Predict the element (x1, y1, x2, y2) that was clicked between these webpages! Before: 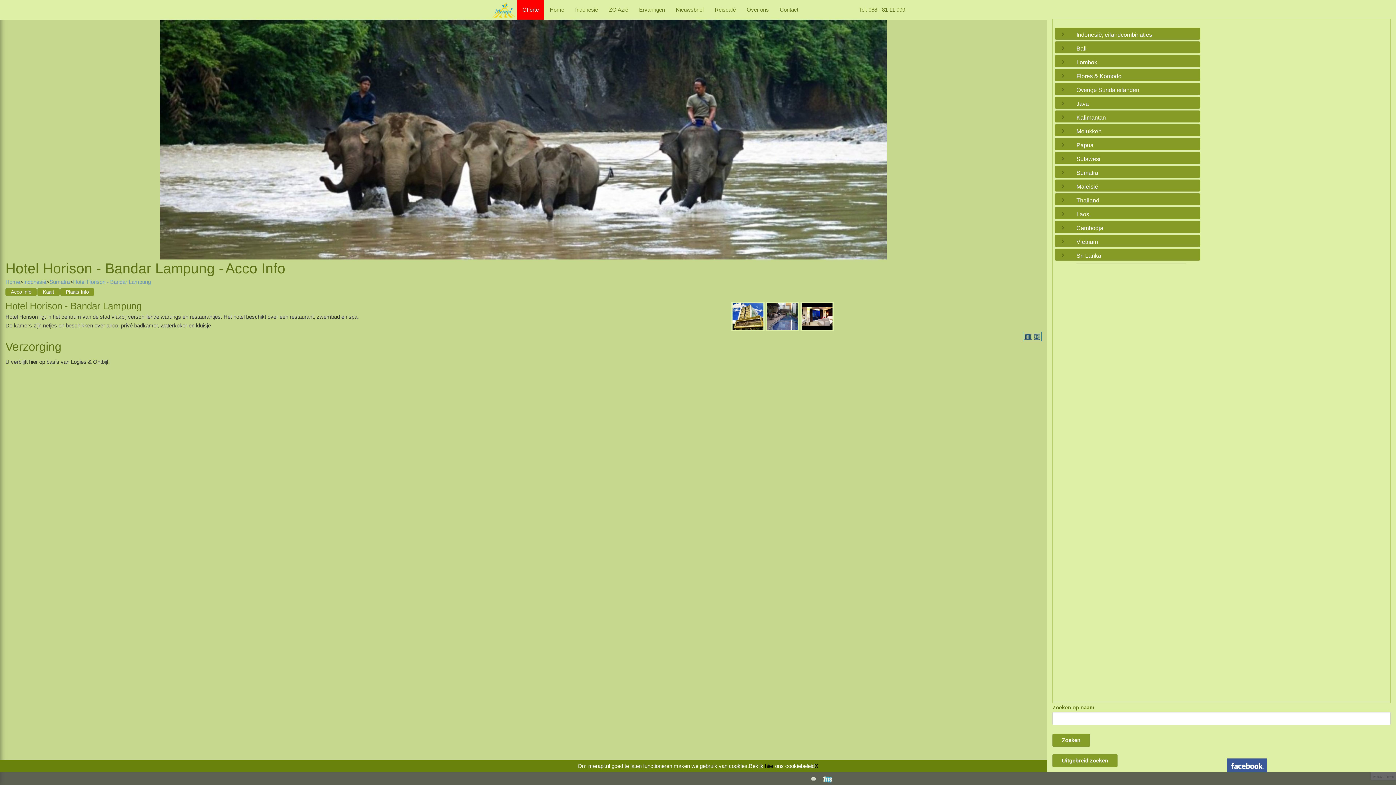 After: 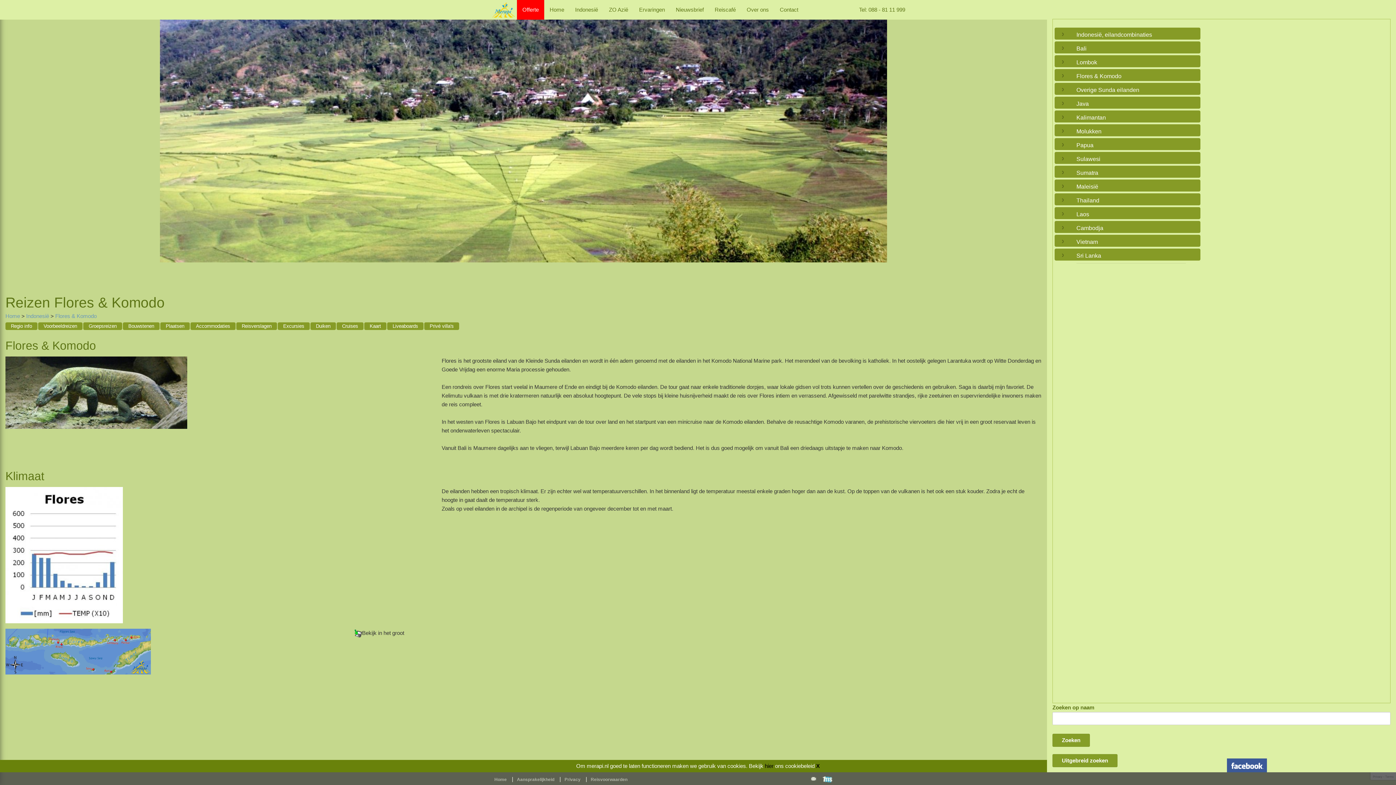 Action: label: Flores & Komodo bbox: (1069, 69, 1175, 83)